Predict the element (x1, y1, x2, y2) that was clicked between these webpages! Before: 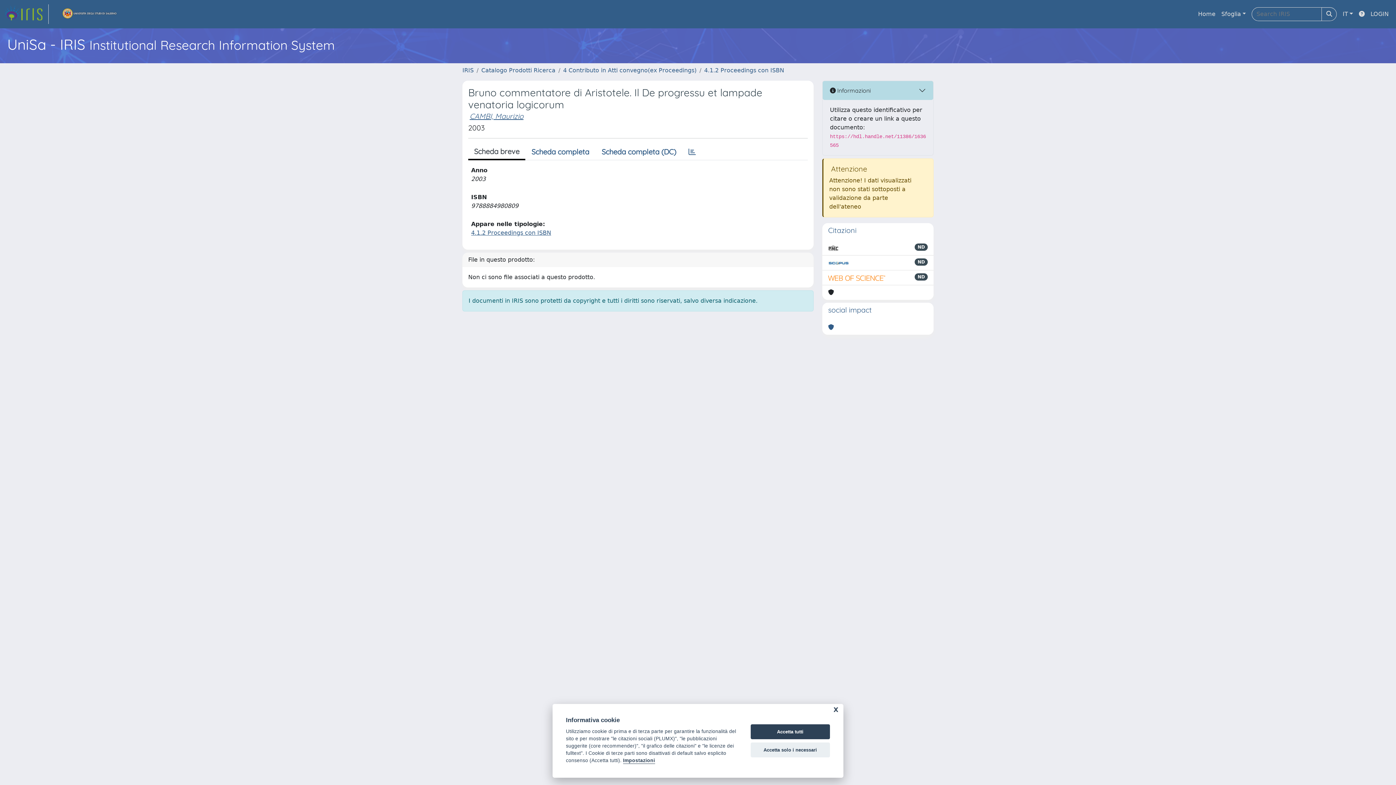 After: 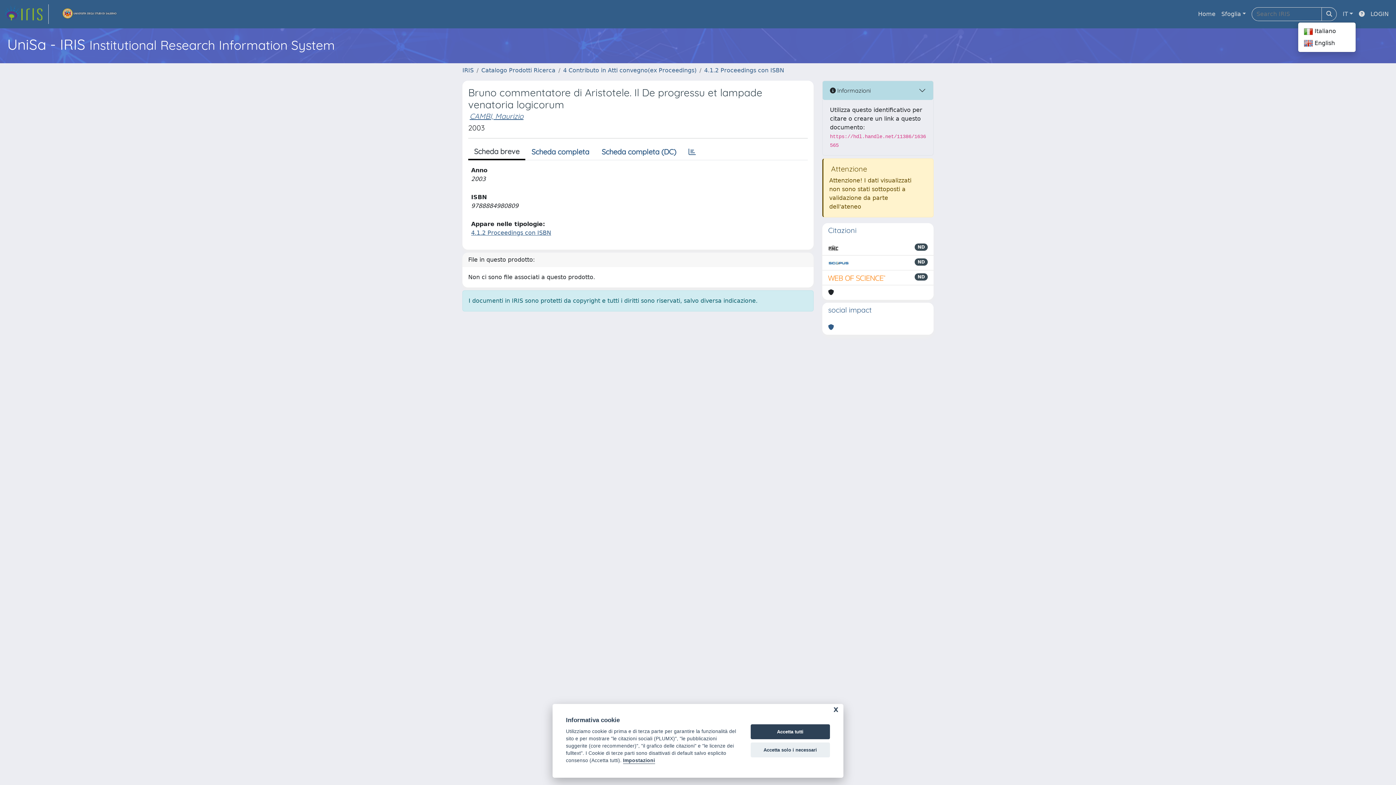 Action: label: IT bbox: (1340, 6, 1356, 21)